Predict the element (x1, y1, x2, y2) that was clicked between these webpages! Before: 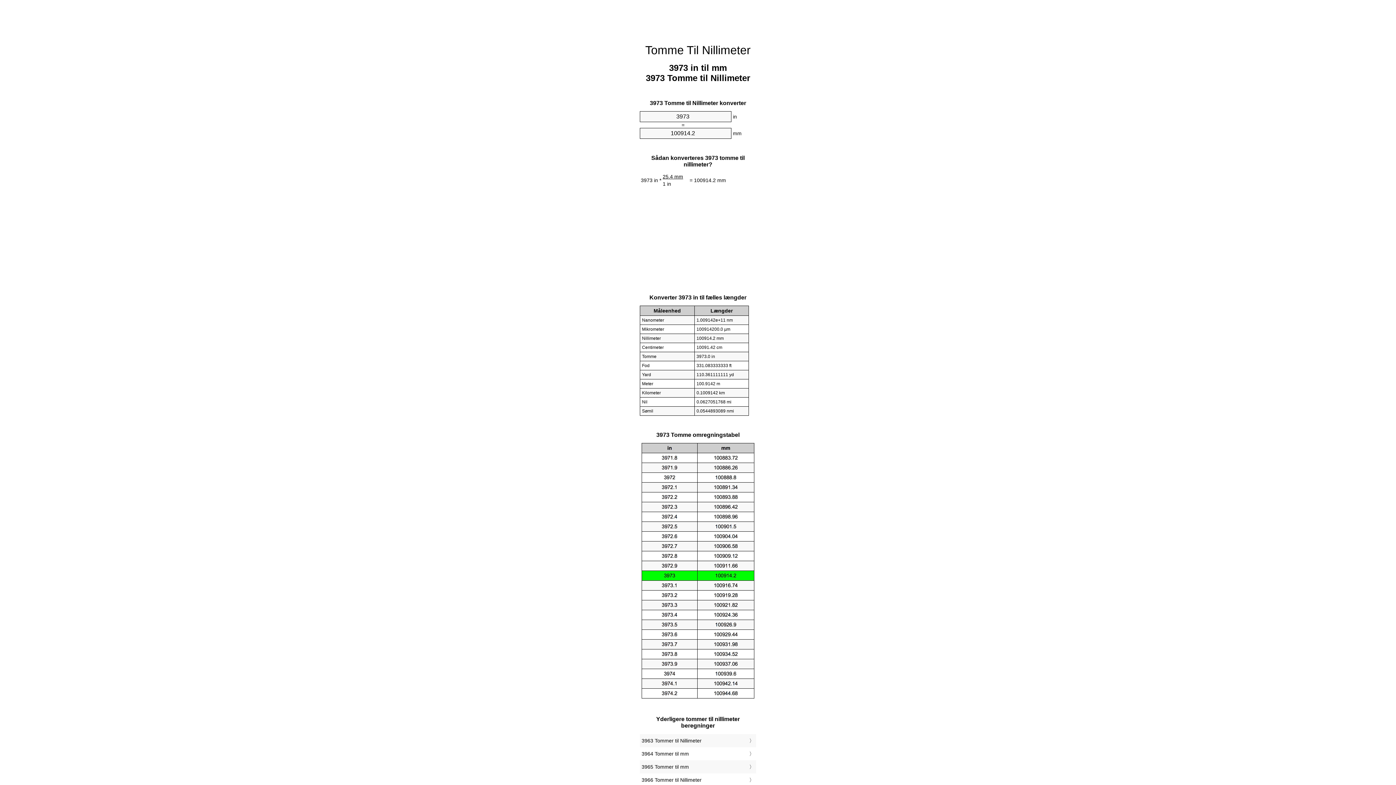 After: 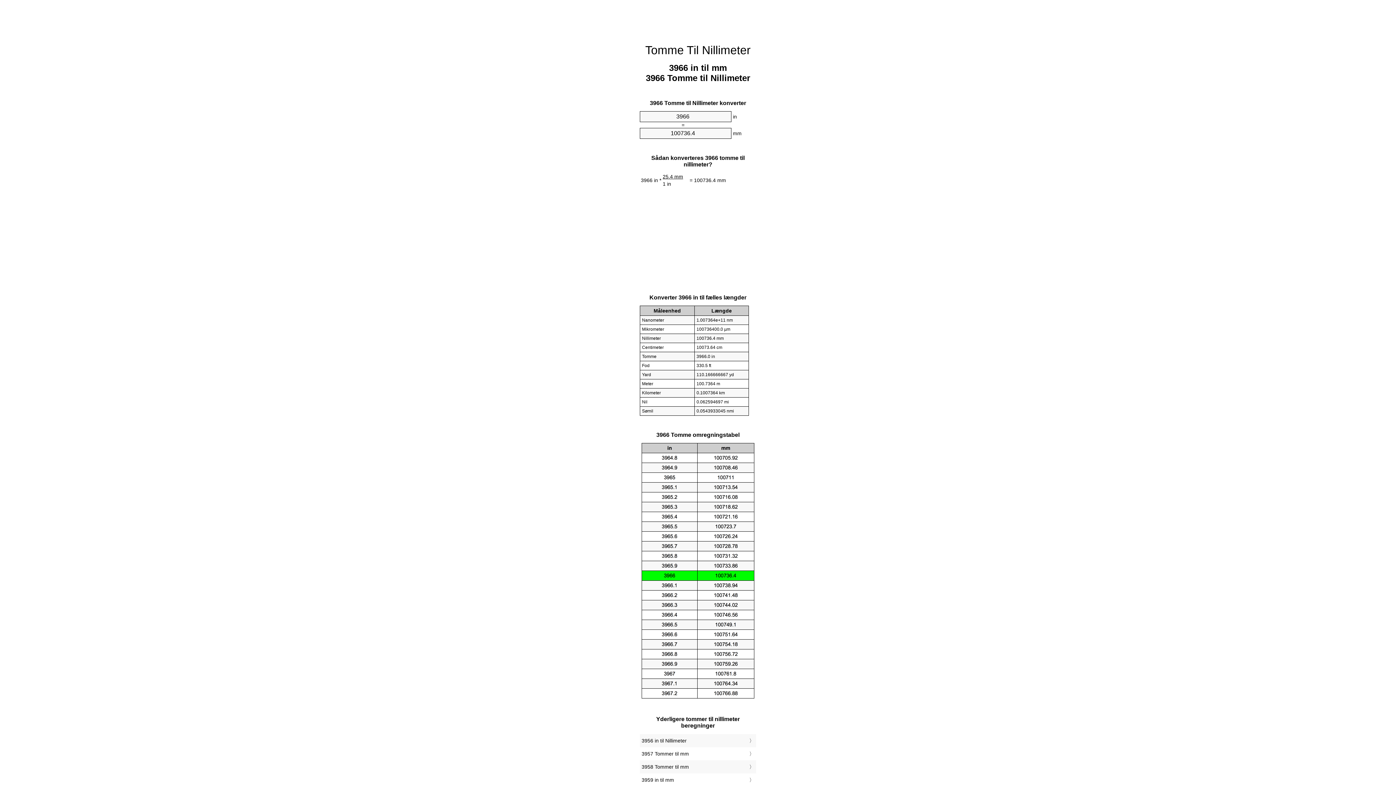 Action: label: 3966 Tommer til Nillimeter bbox: (641, 775, 754, 785)